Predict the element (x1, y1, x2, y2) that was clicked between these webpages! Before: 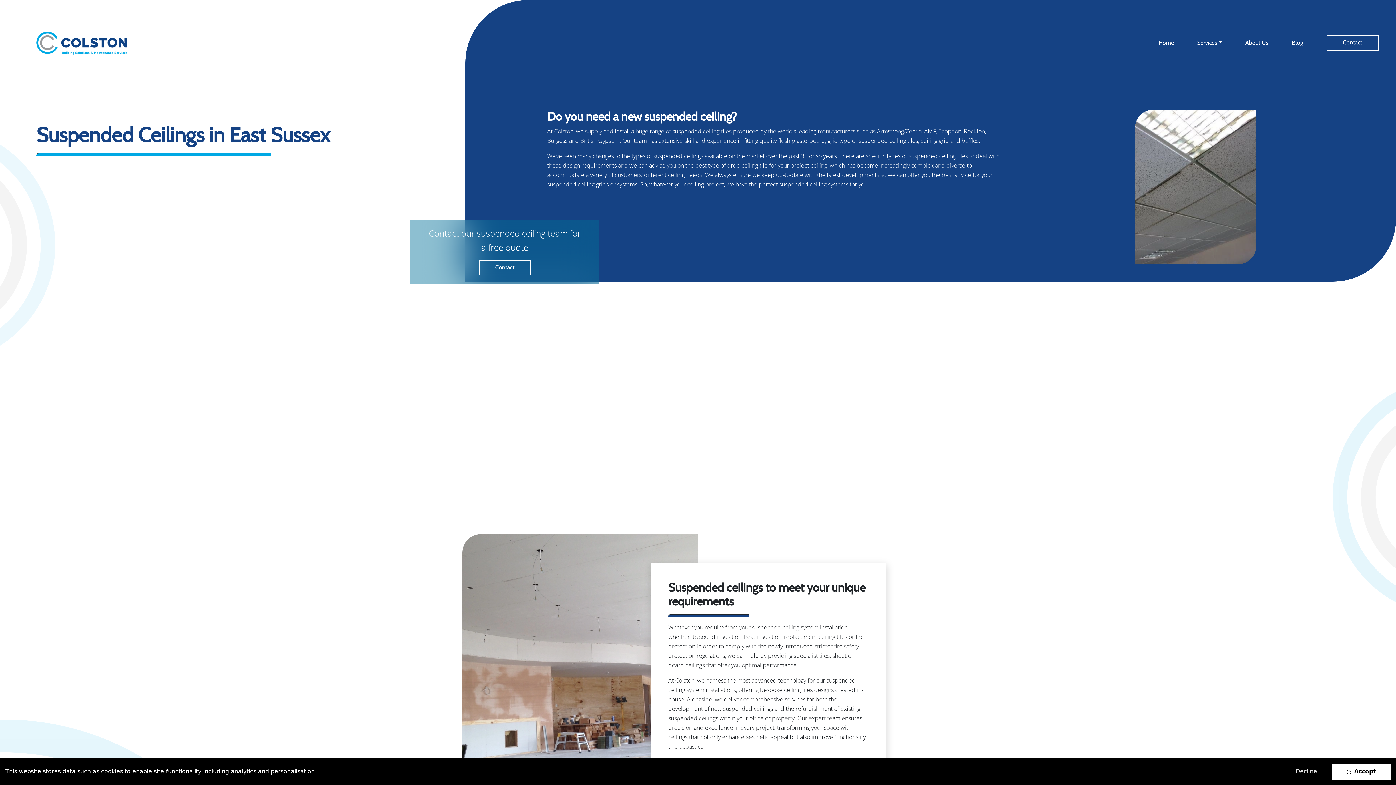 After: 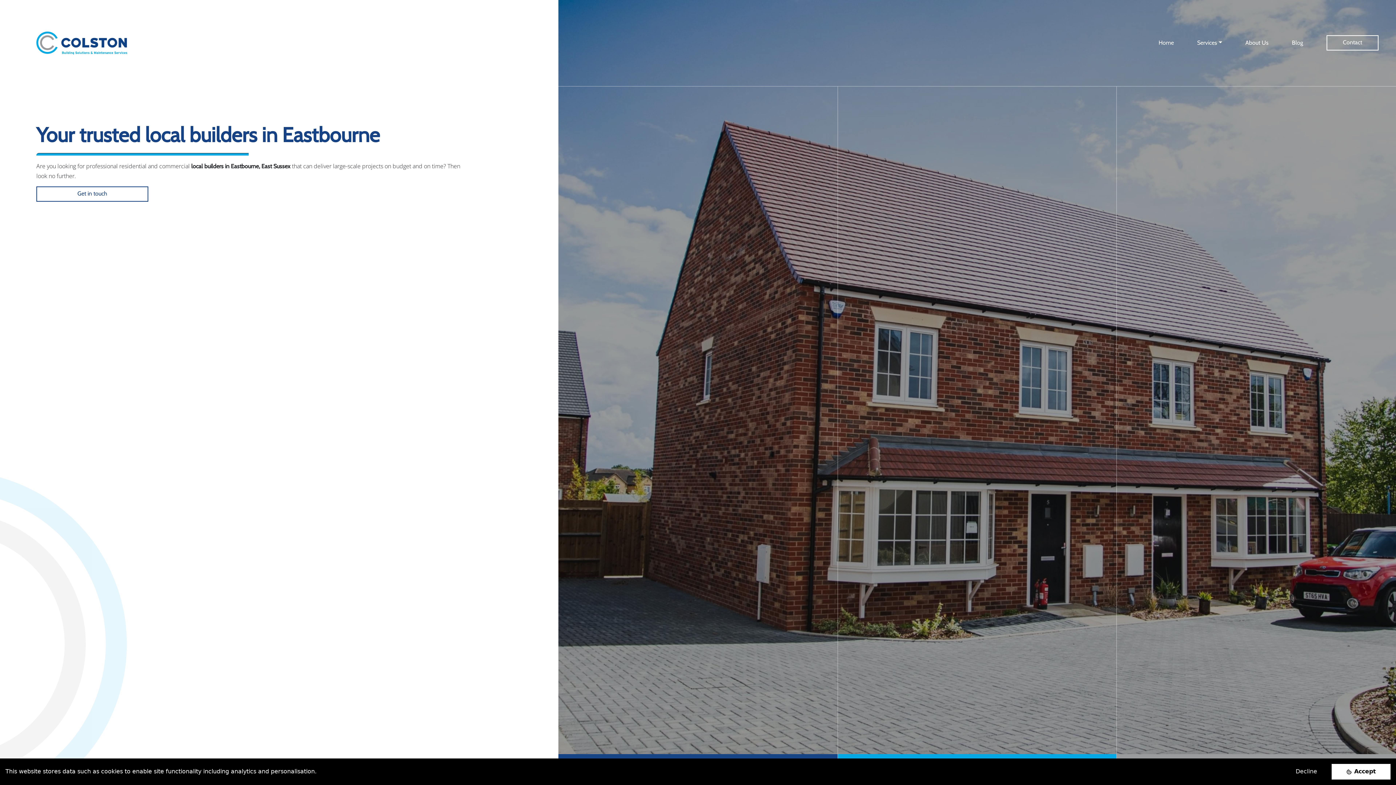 Action: bbox: (1155, 35, 1177, 50) label: Home